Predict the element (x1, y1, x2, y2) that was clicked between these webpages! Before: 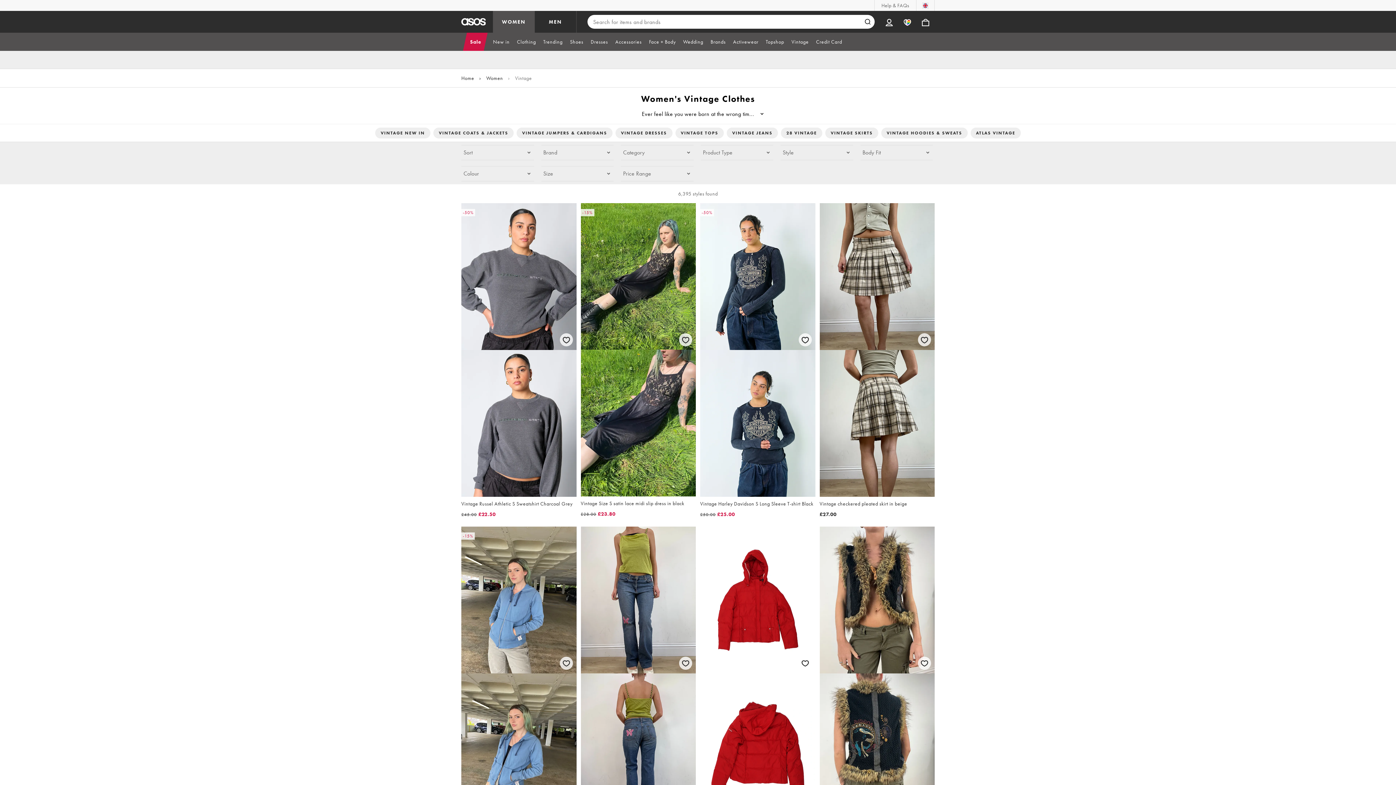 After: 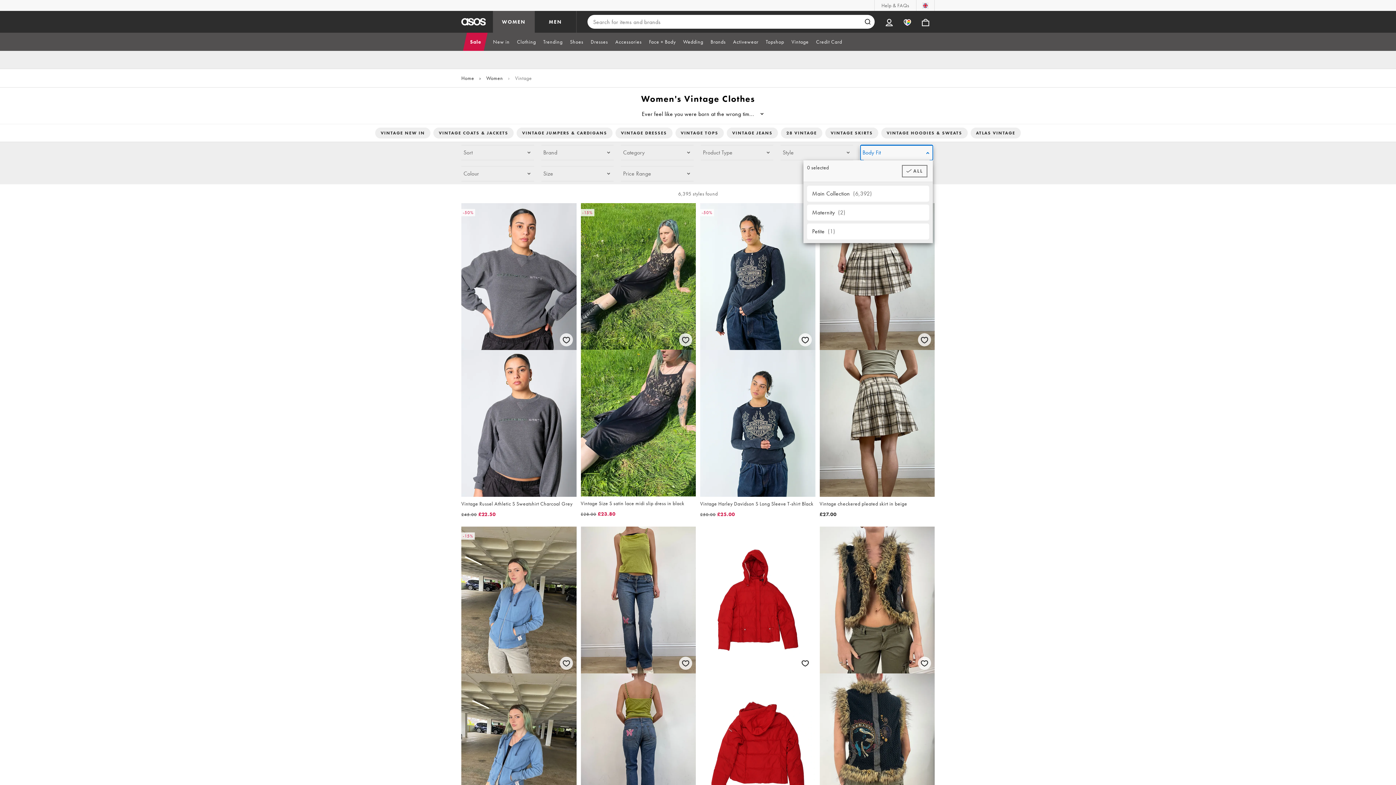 Action: label: Body Fit bbox: (860, 145, 933, 160)